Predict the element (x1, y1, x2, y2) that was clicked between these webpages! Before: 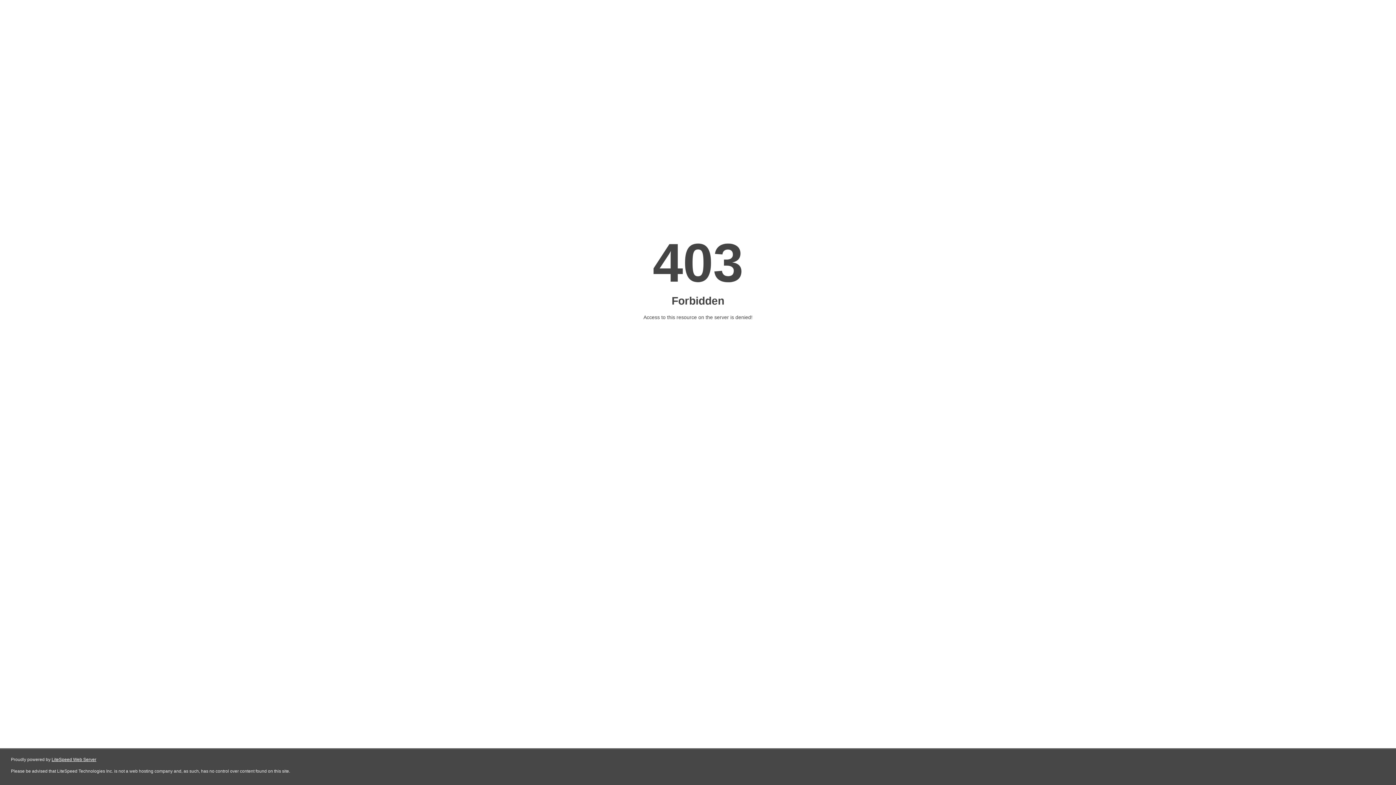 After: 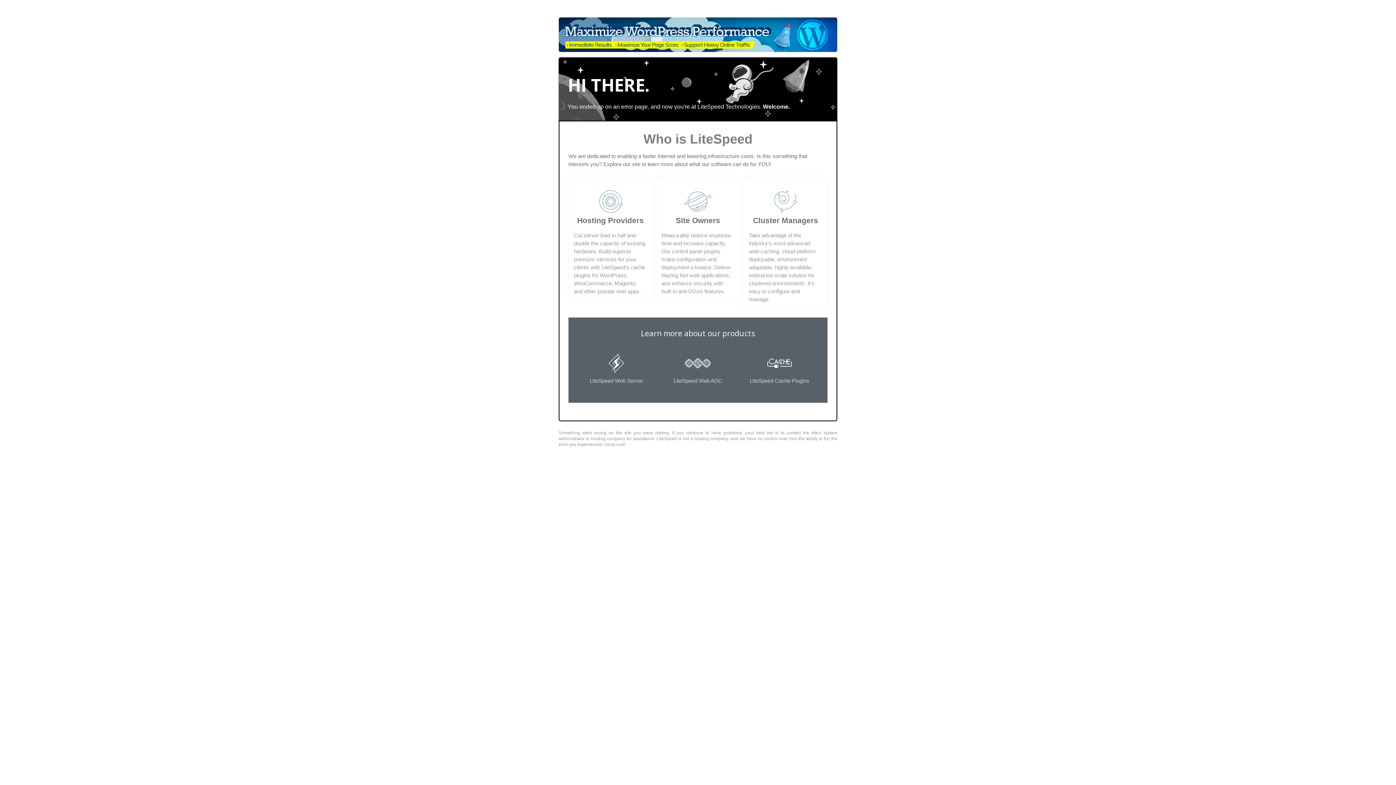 Action: bbox: (51, 757, 96, 762) label: LiteSpeed Web Server